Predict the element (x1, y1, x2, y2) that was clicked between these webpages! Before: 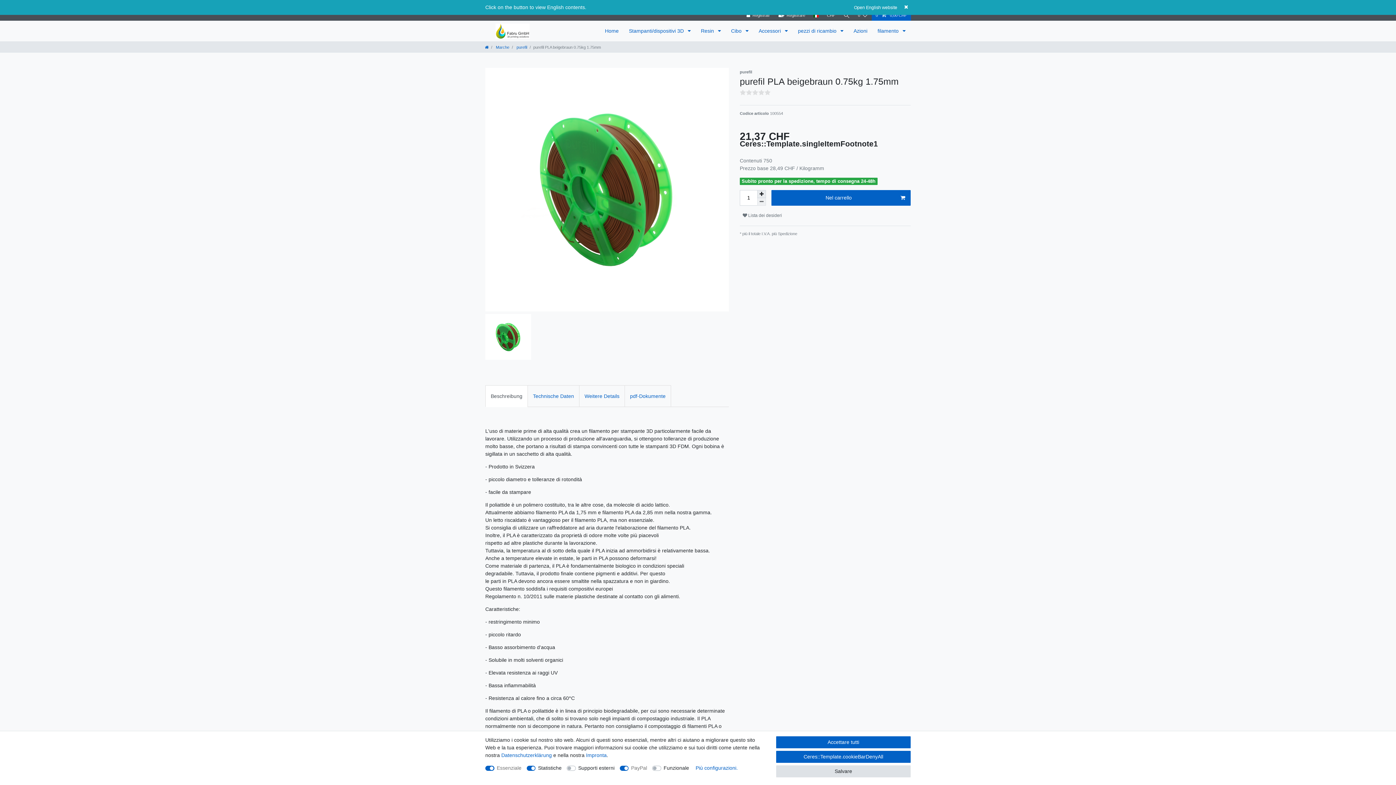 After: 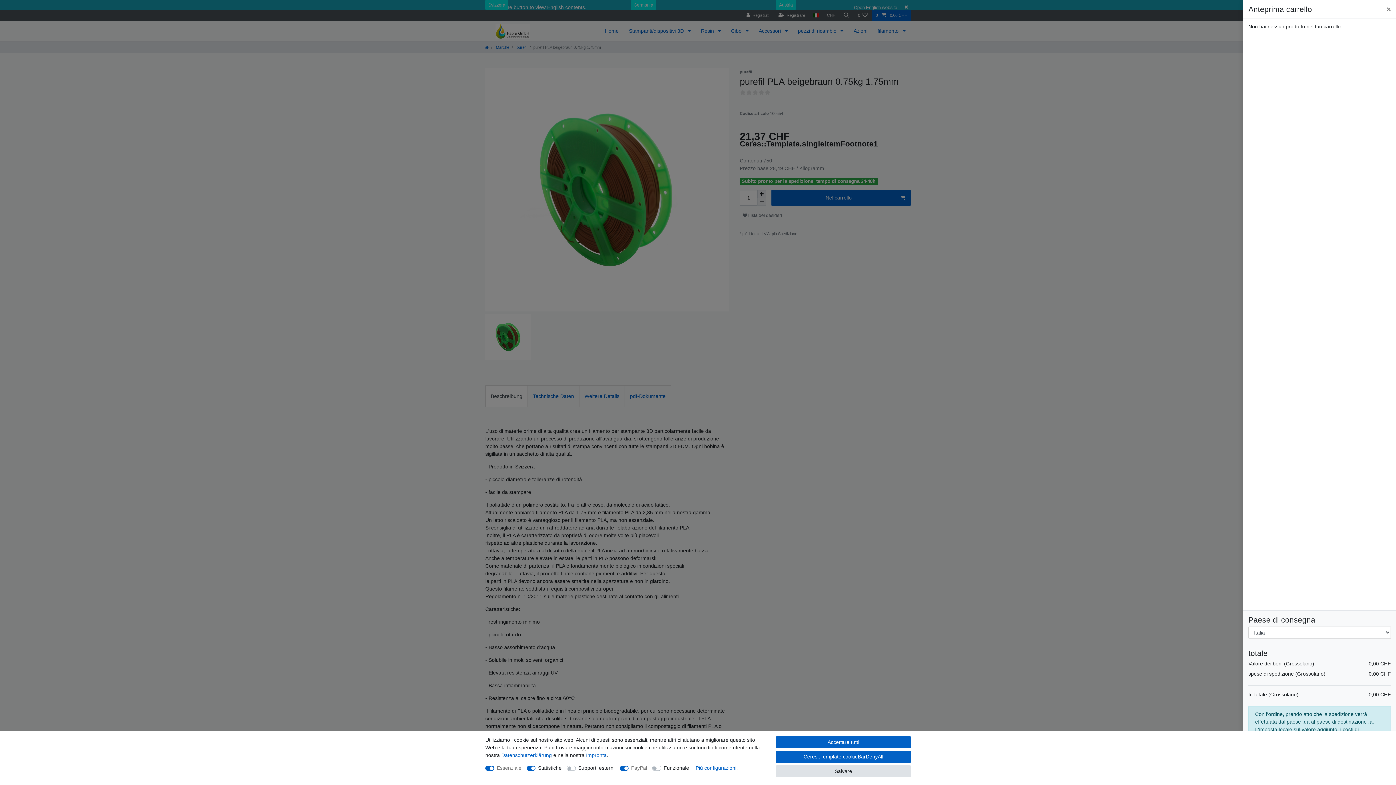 Action: label: 0  0,00 CHF bbox: (871, 9, 911, 20)